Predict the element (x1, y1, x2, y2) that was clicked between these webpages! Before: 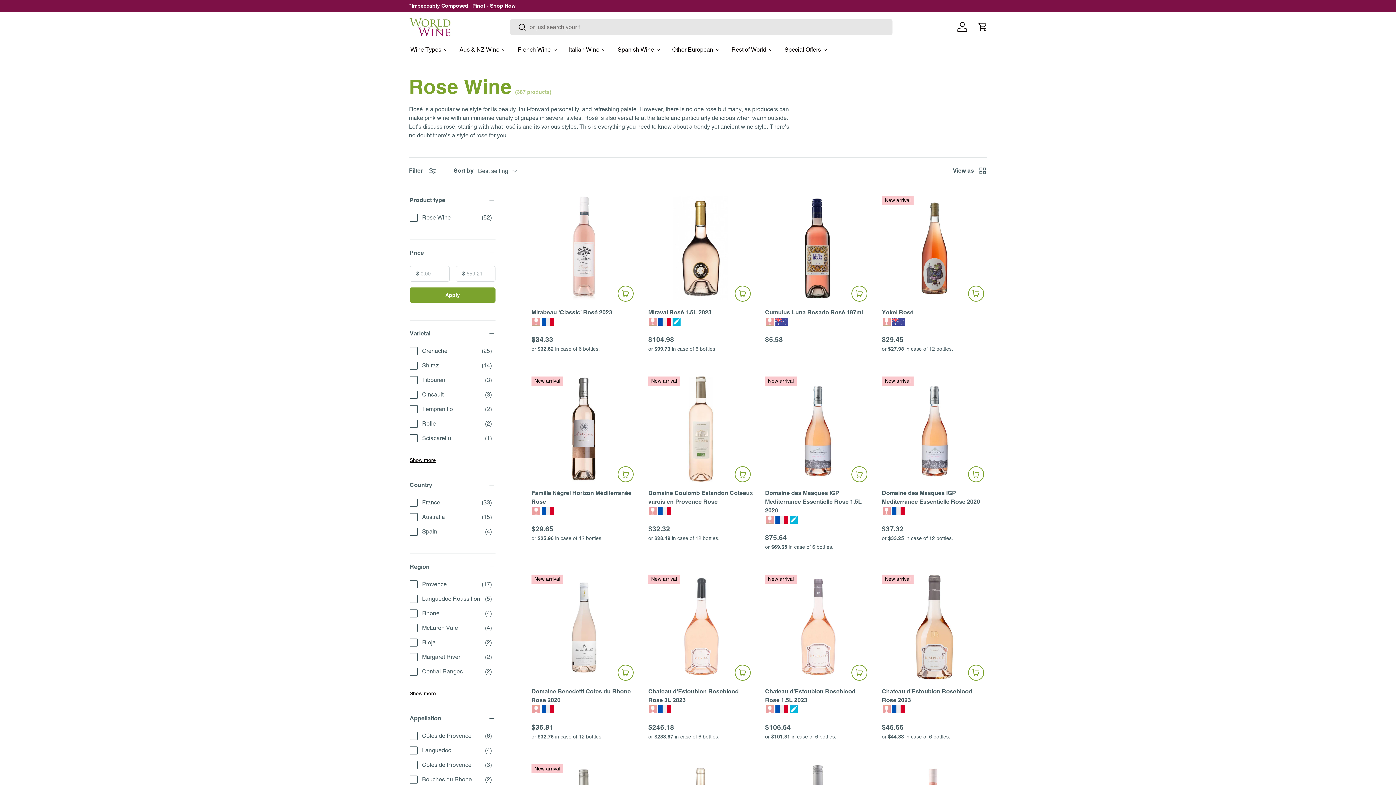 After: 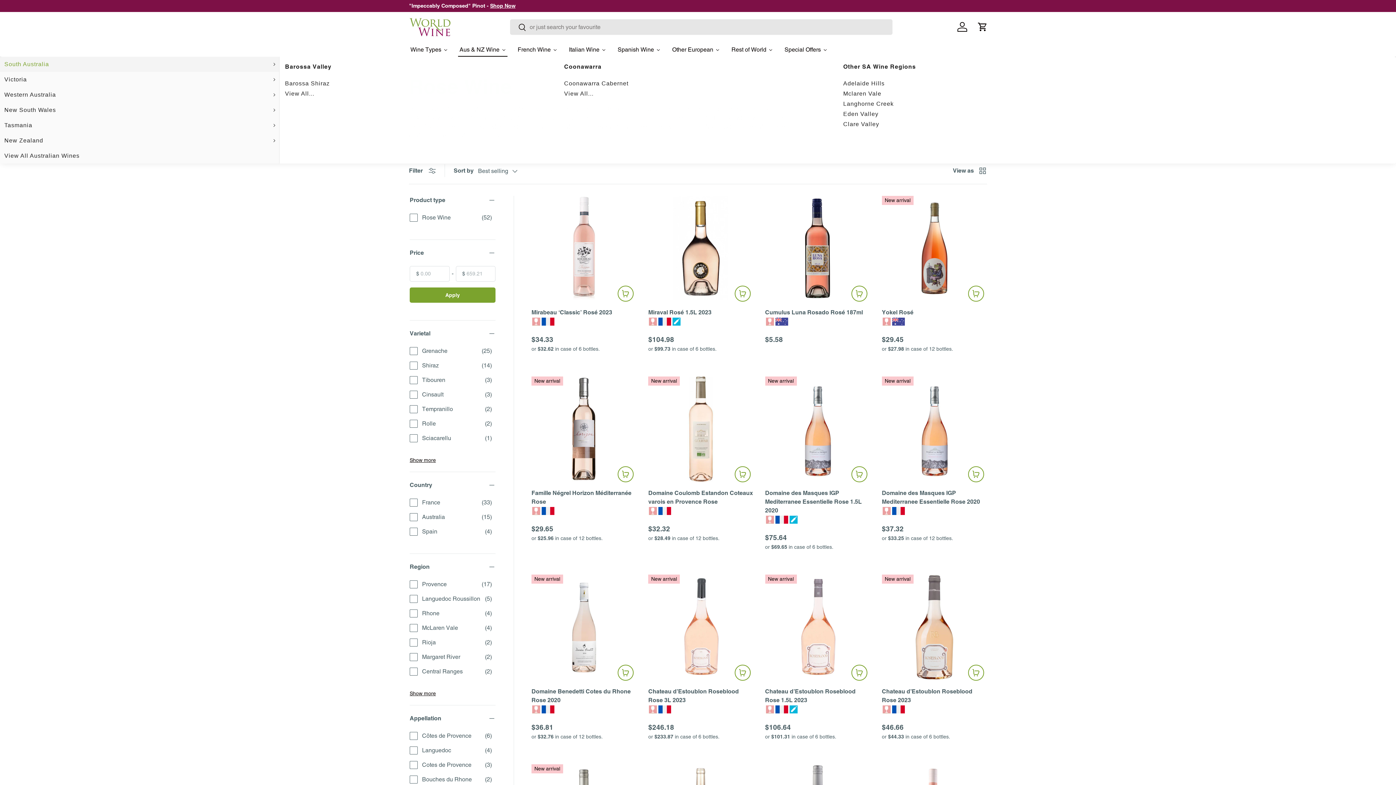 Action: bbox: (458, 42, 507, 56) label: Aus & NZ Wine